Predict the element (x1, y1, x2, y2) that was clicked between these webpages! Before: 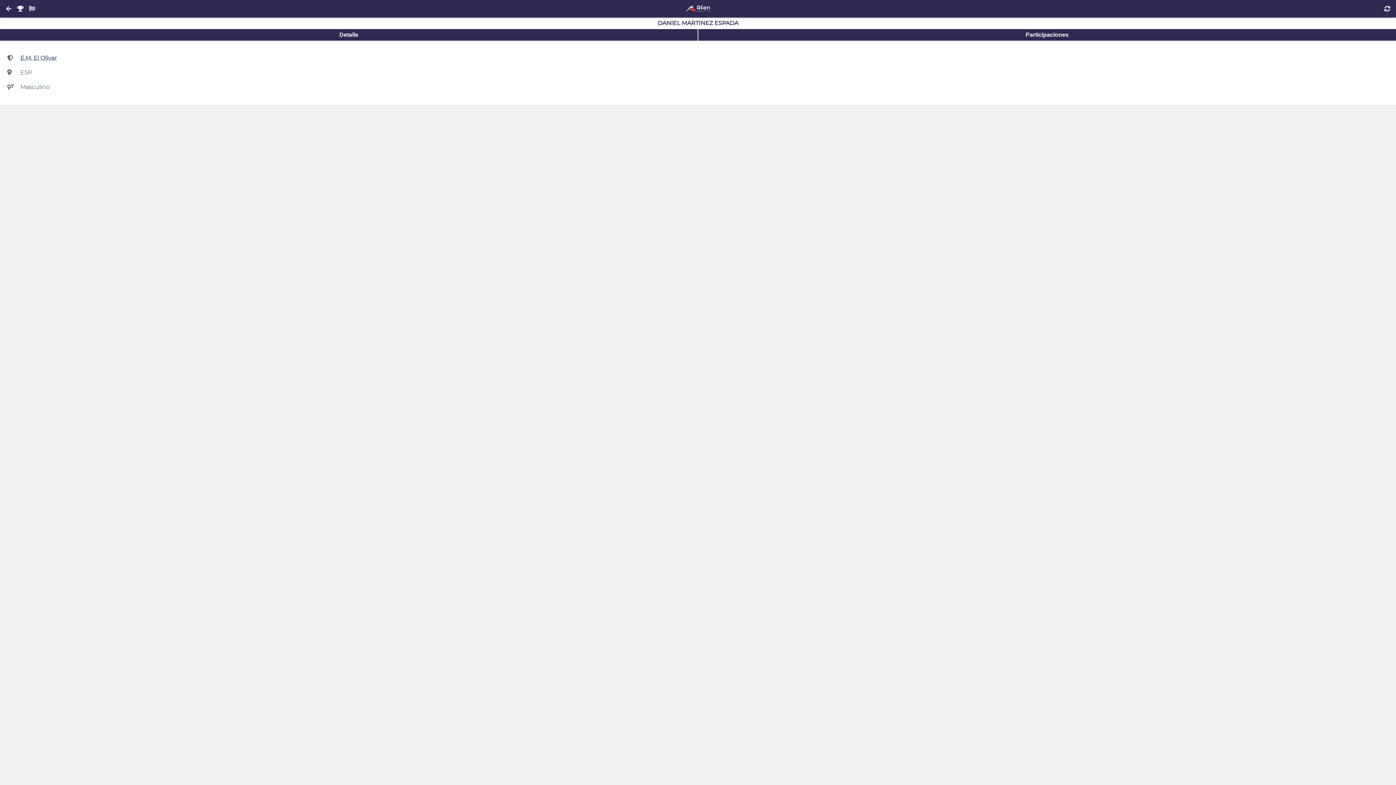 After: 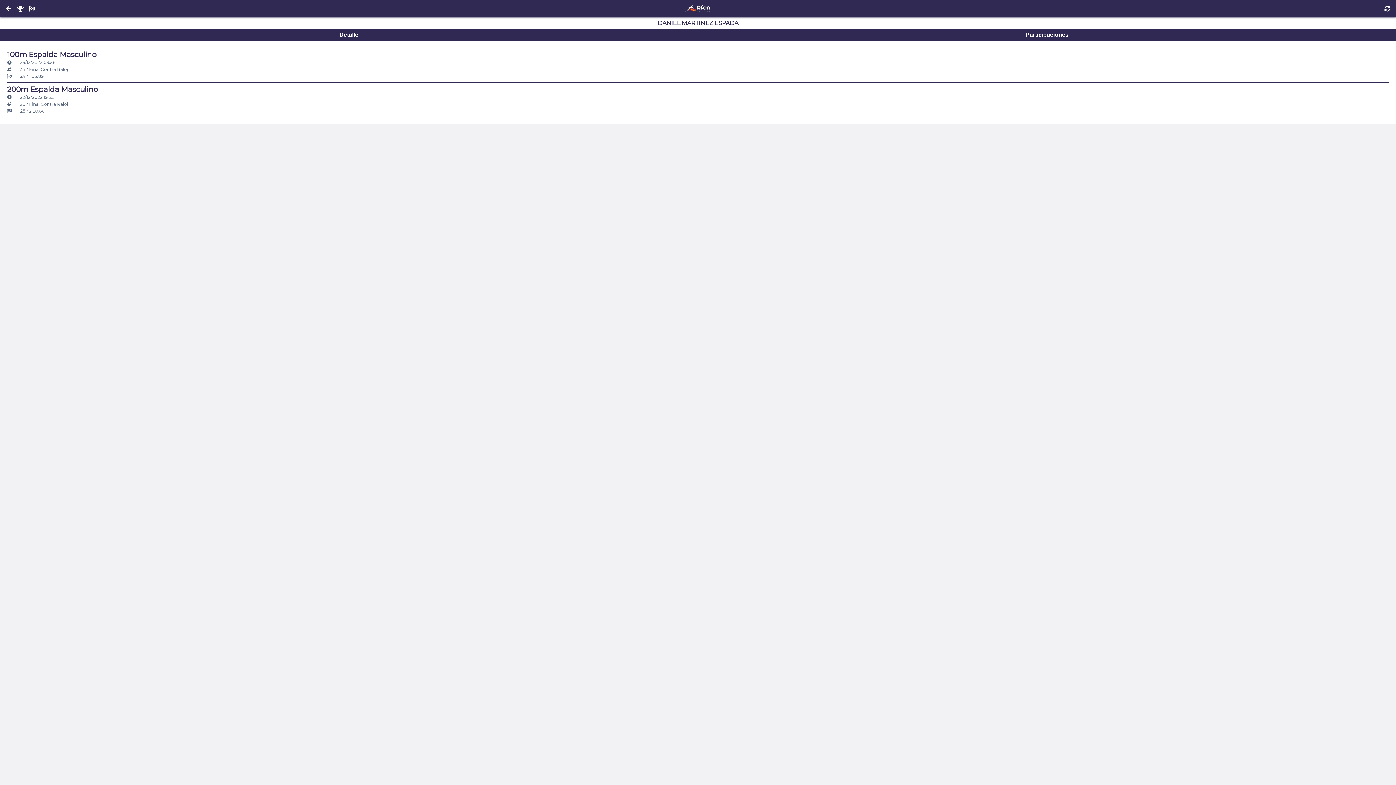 Action: bbox: (698, 29, 1396, 40) label: Participaciones